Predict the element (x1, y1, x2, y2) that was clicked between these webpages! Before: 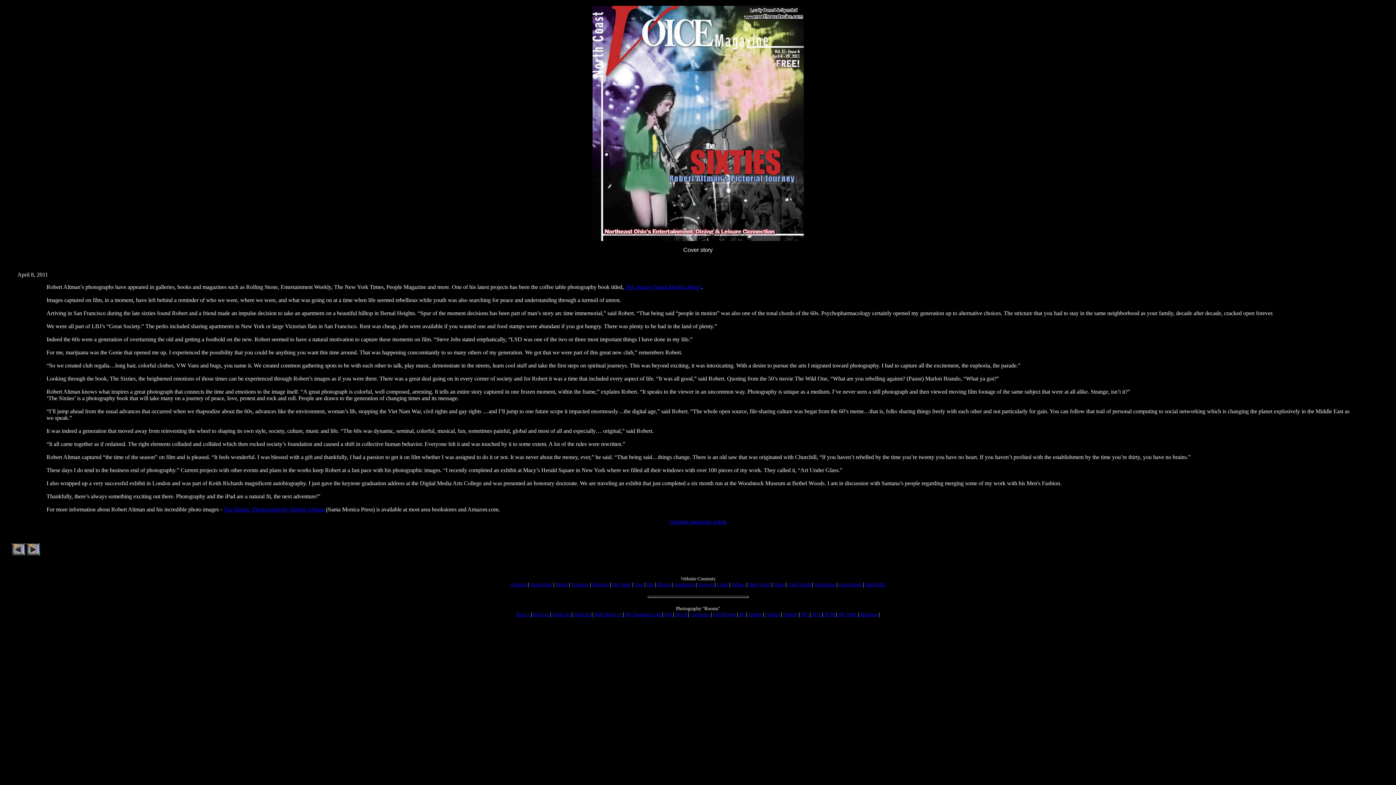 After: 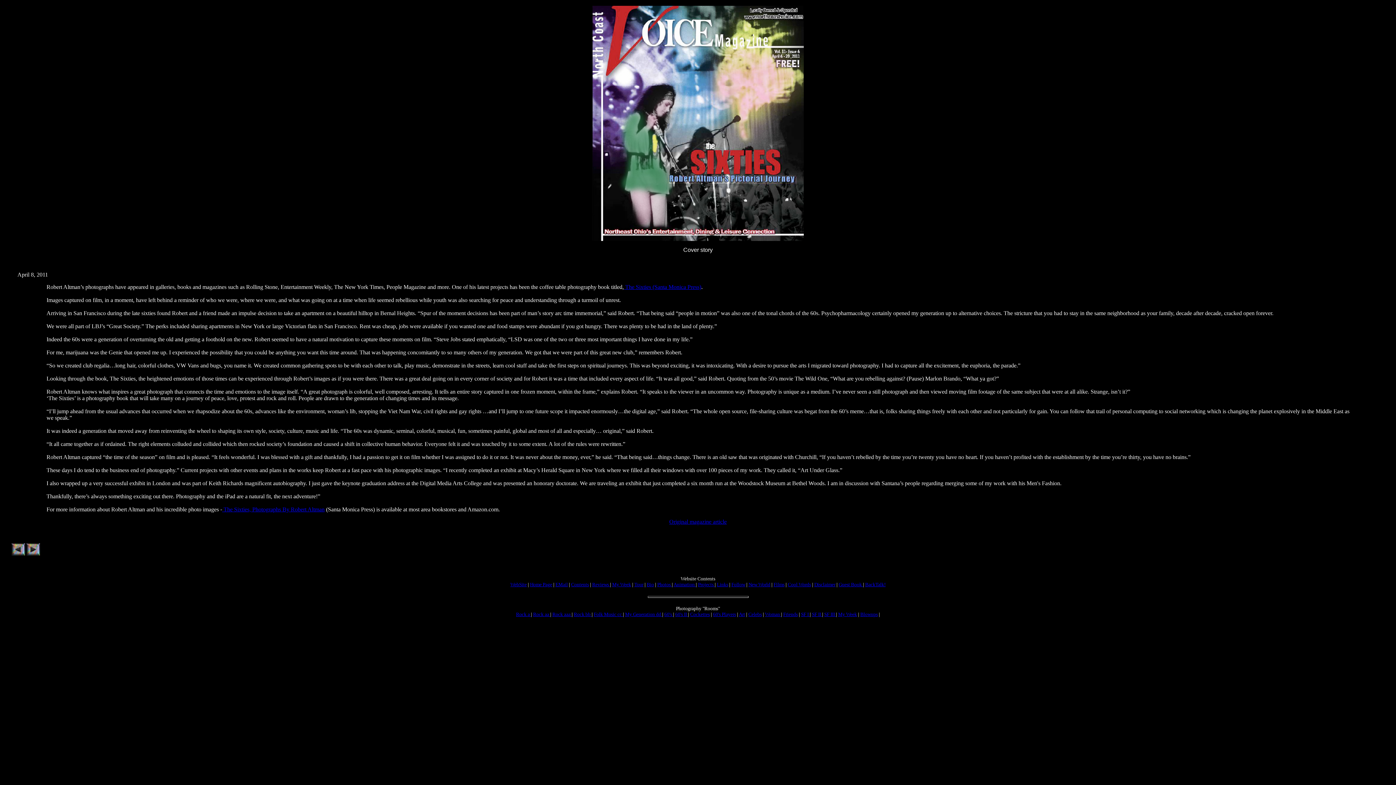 Action: label: Celebs bbox: (748, 612, 762, 617)